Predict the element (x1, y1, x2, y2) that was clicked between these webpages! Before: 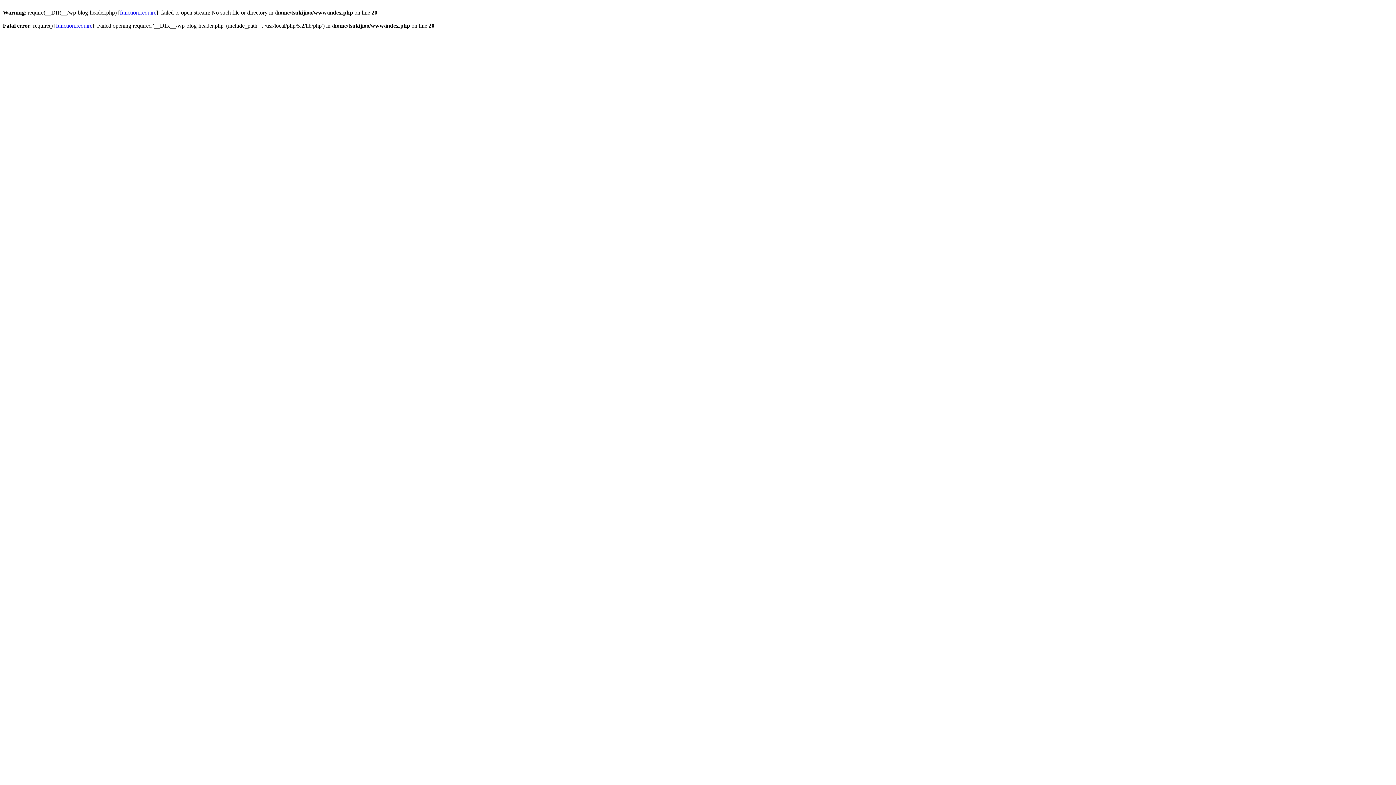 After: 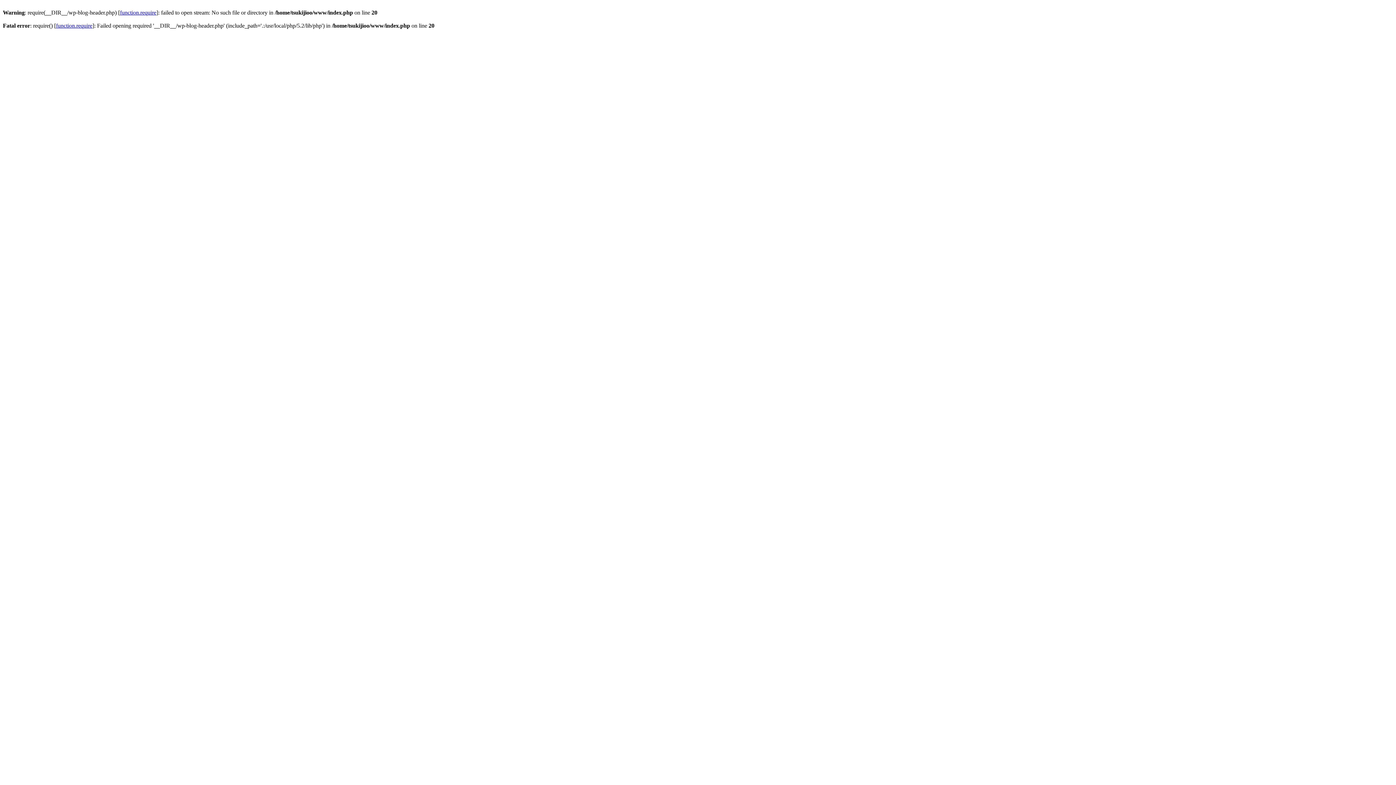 Action: label: function.require bbox: (56, 22, 92, 28)